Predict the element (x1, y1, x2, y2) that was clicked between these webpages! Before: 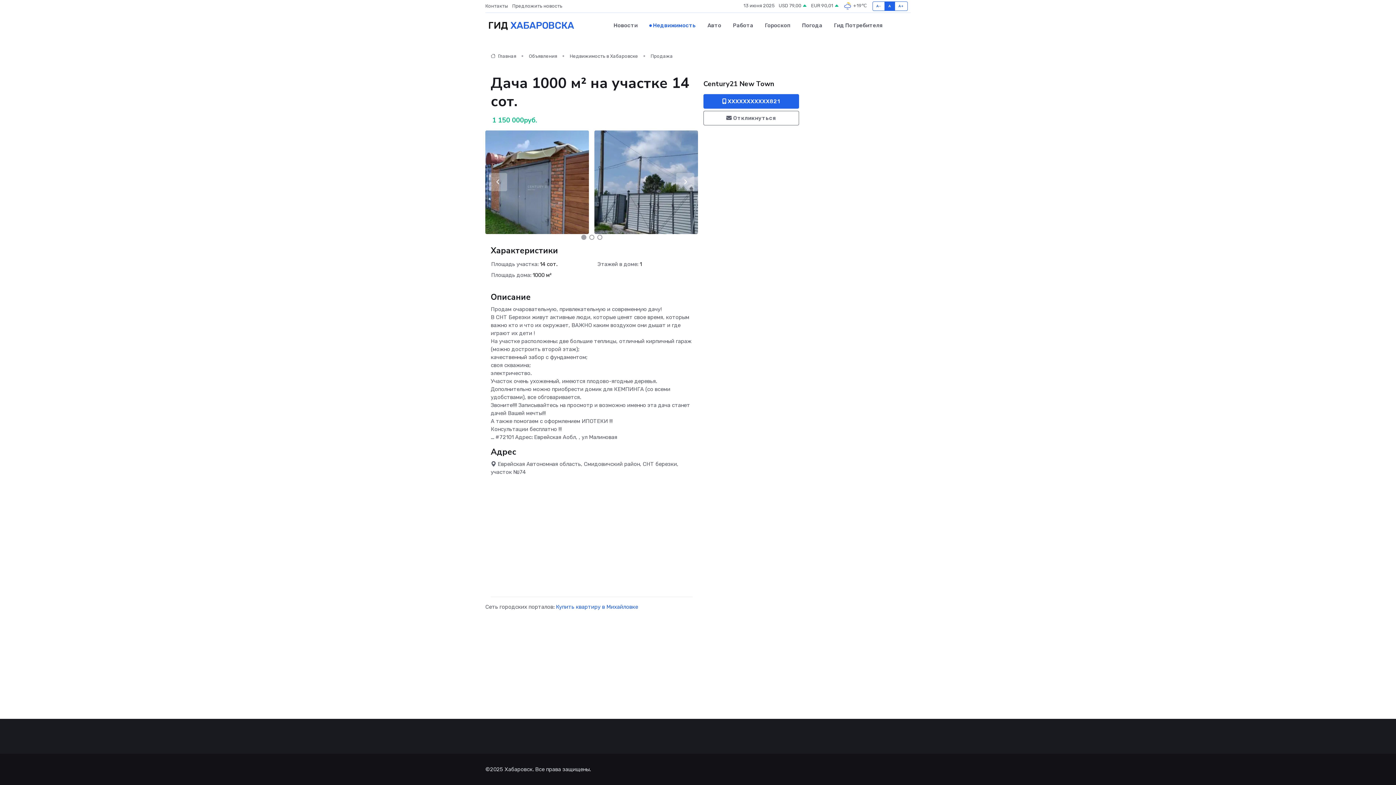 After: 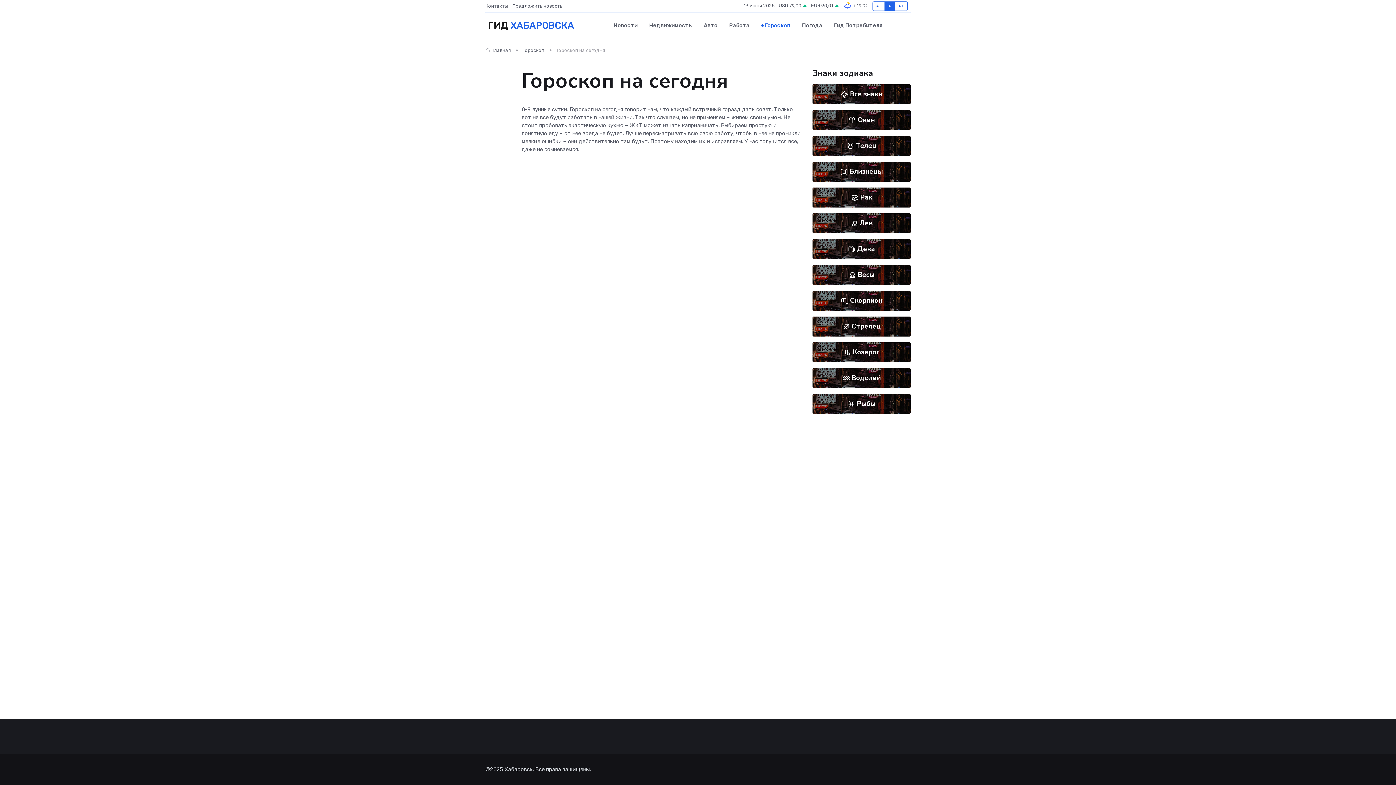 Action: label: Гороскоп bbox: (759, 14, 796, 36)